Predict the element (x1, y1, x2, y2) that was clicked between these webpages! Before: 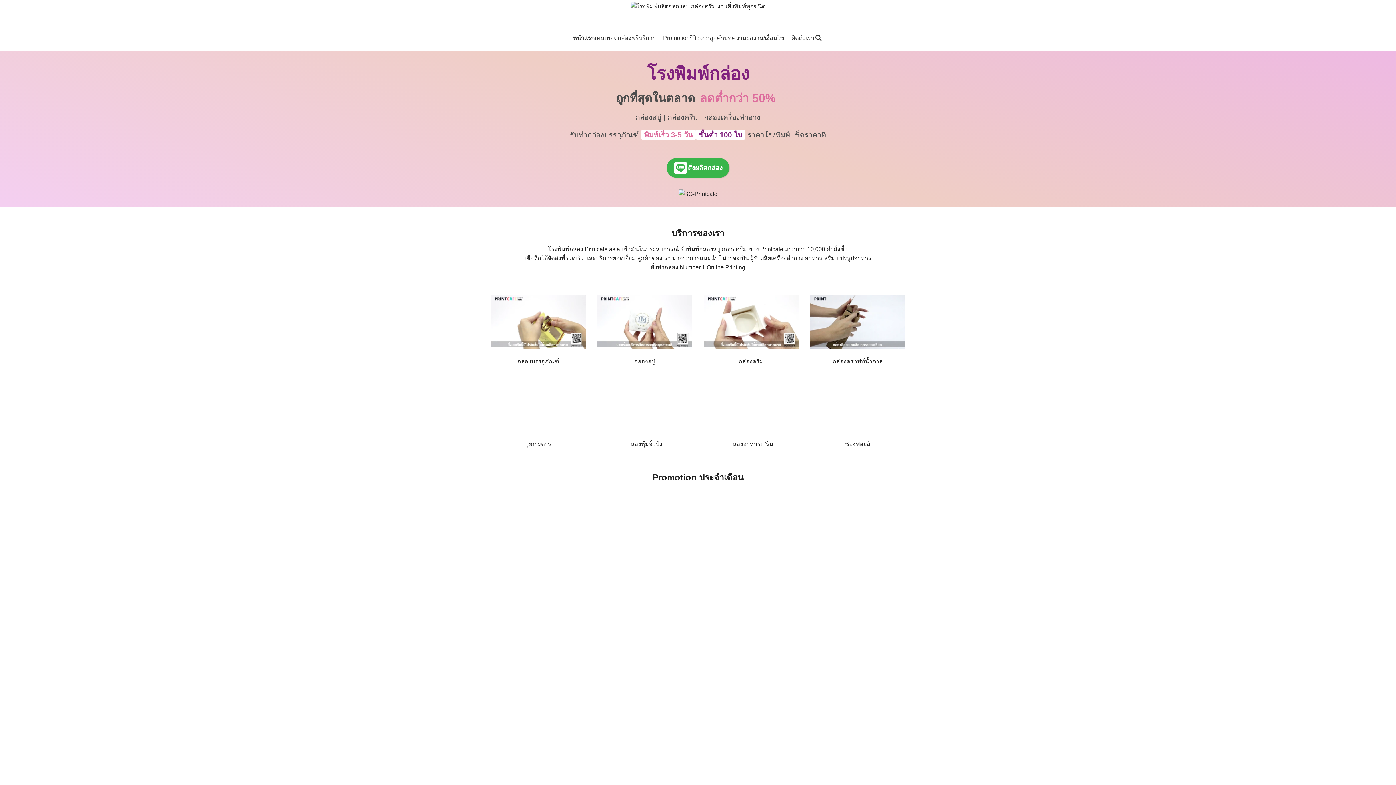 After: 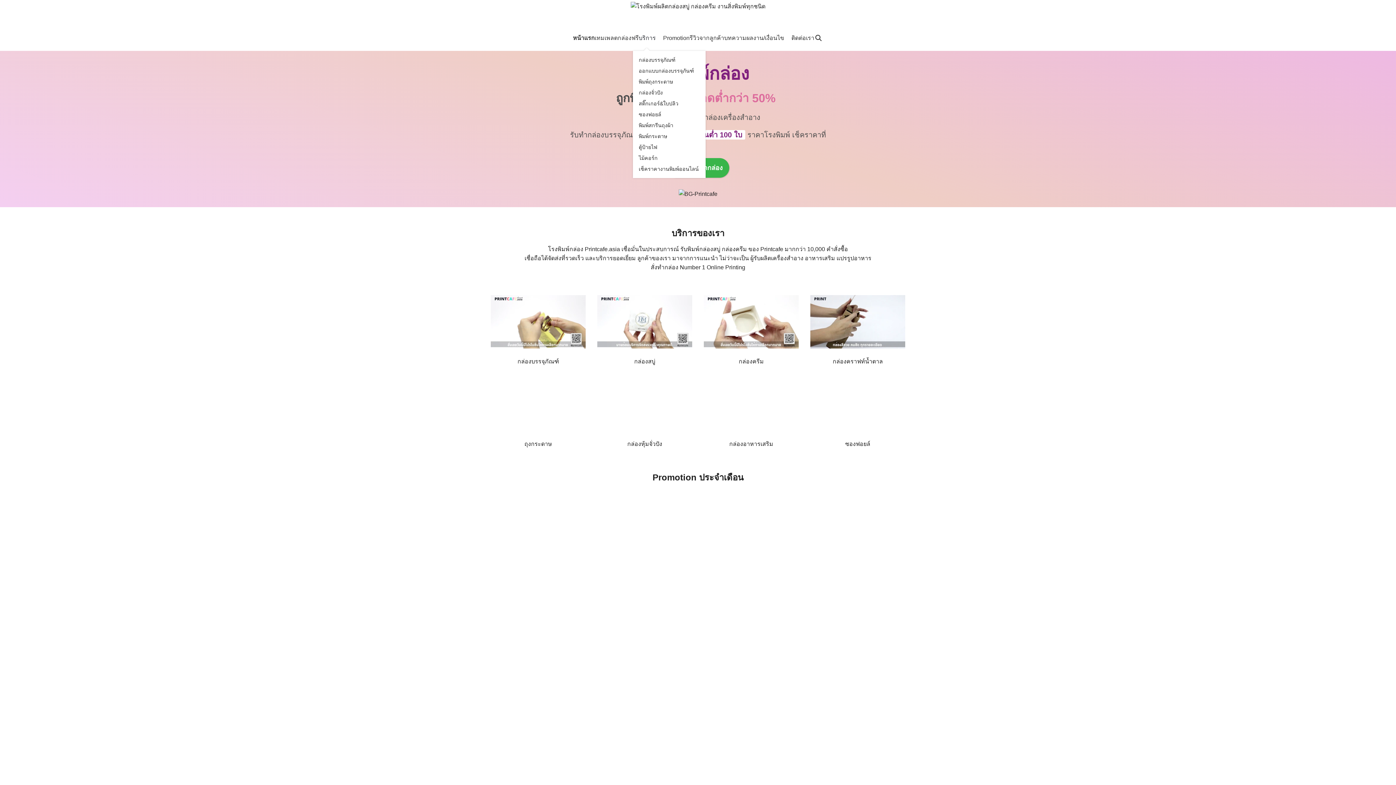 Action: label: บริการ bbox: (638, 25, 663, 50)